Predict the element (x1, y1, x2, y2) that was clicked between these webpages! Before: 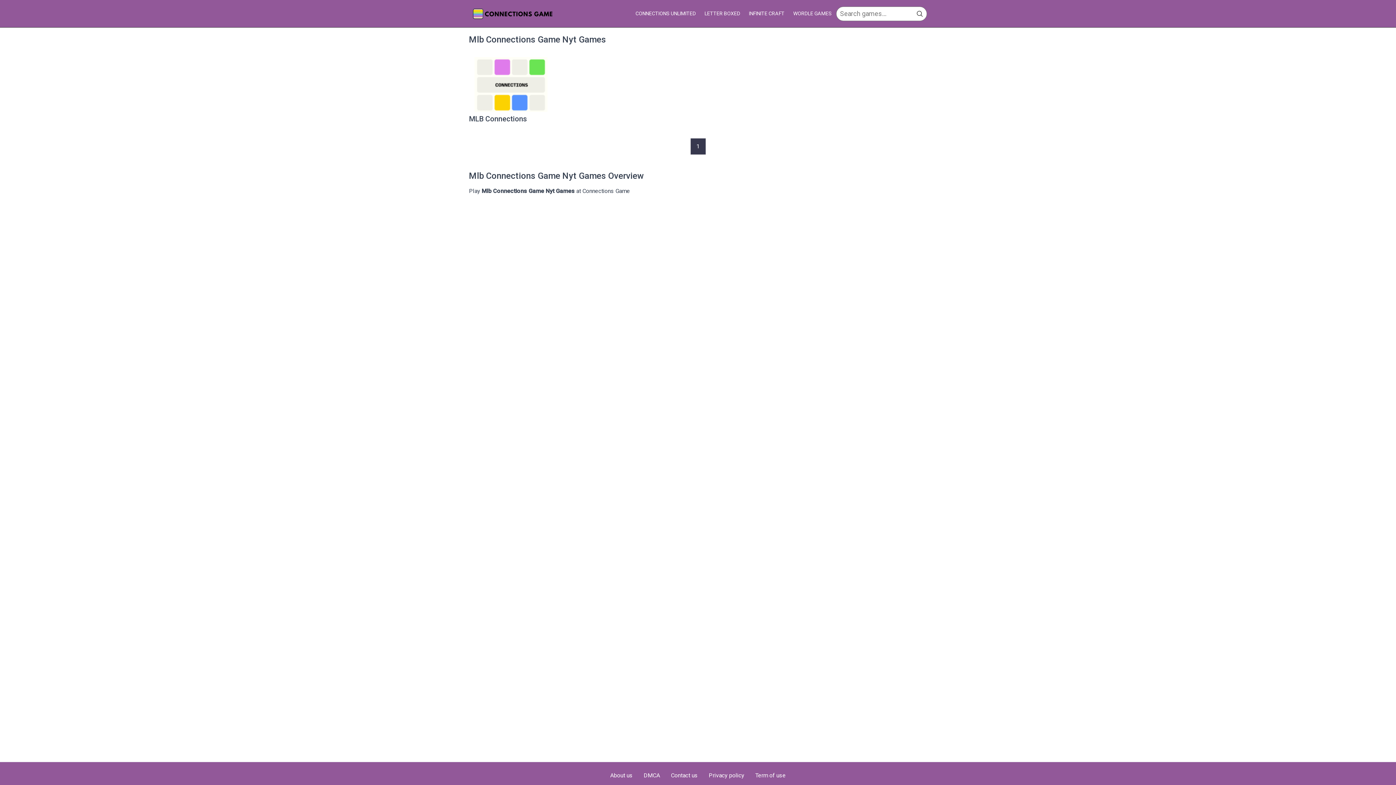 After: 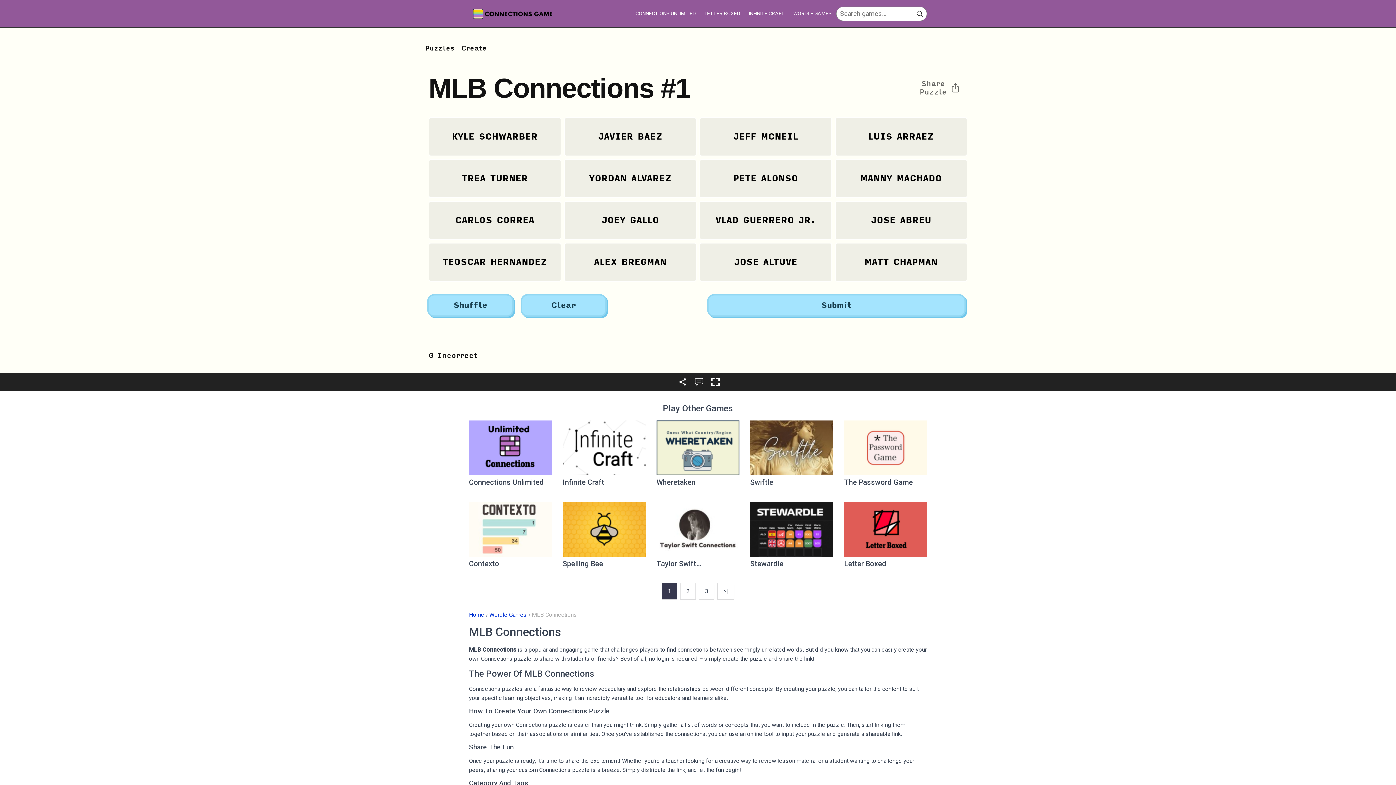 Action: label: MLB Connections bbox: (463, 51, 557, 133)